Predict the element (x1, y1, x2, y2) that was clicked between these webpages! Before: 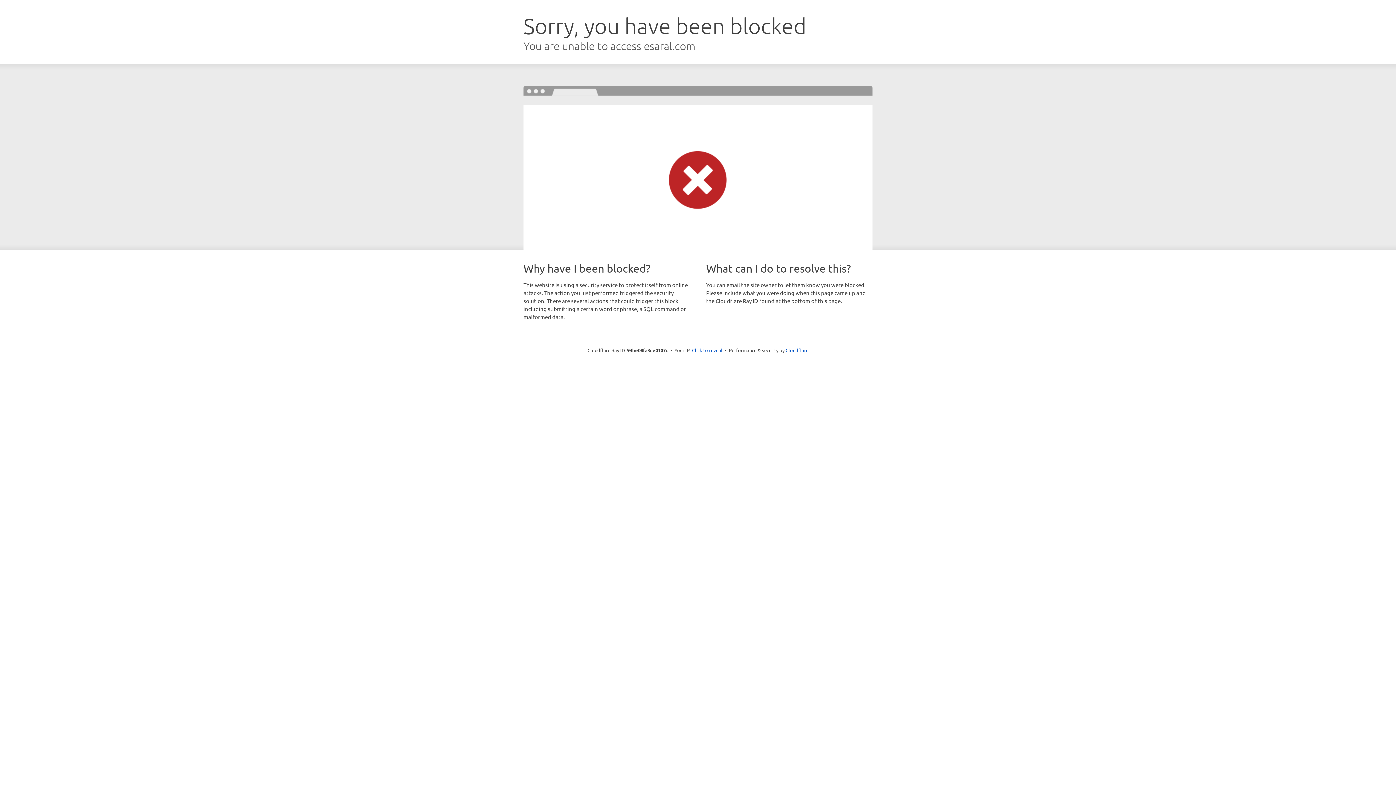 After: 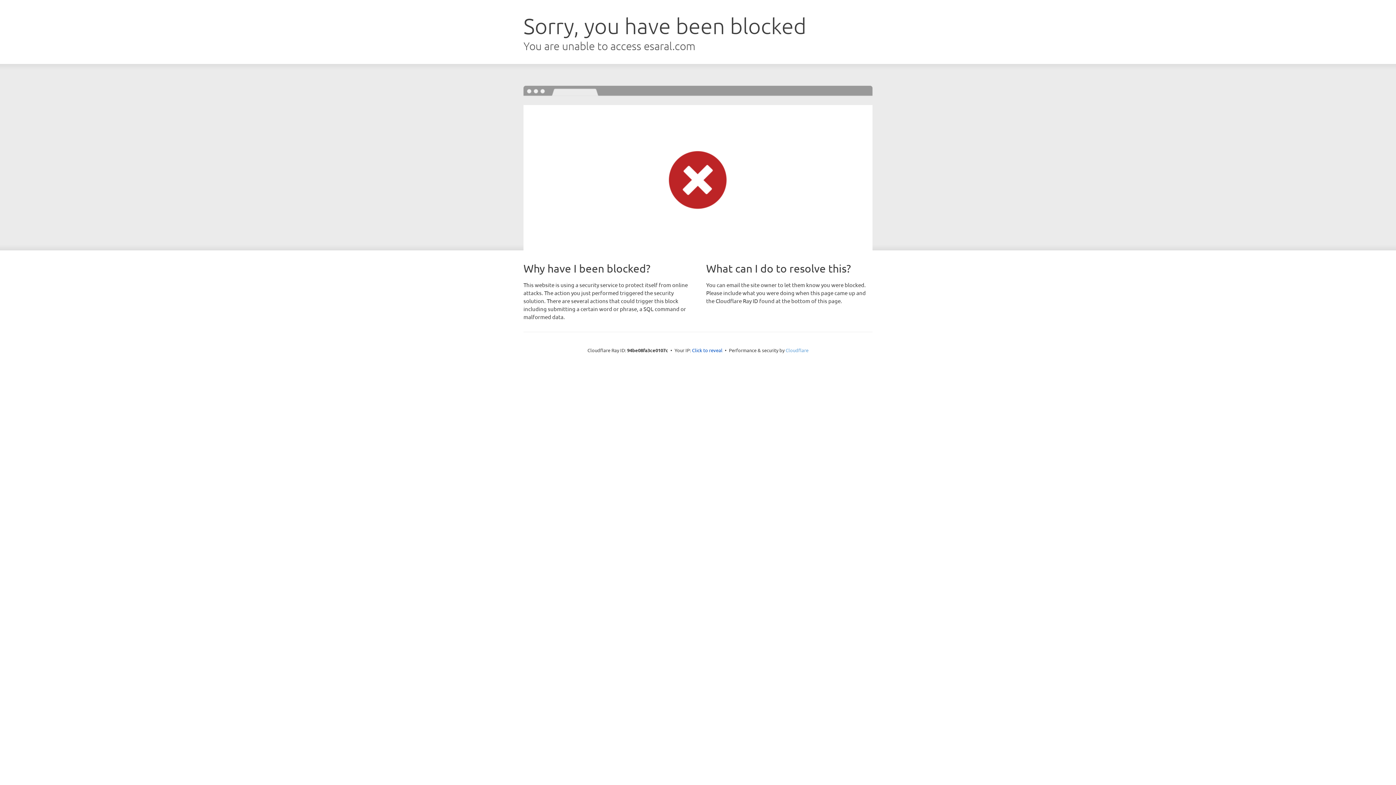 Action: bbox: (785, 347, 808, 353) label: Cloudflare